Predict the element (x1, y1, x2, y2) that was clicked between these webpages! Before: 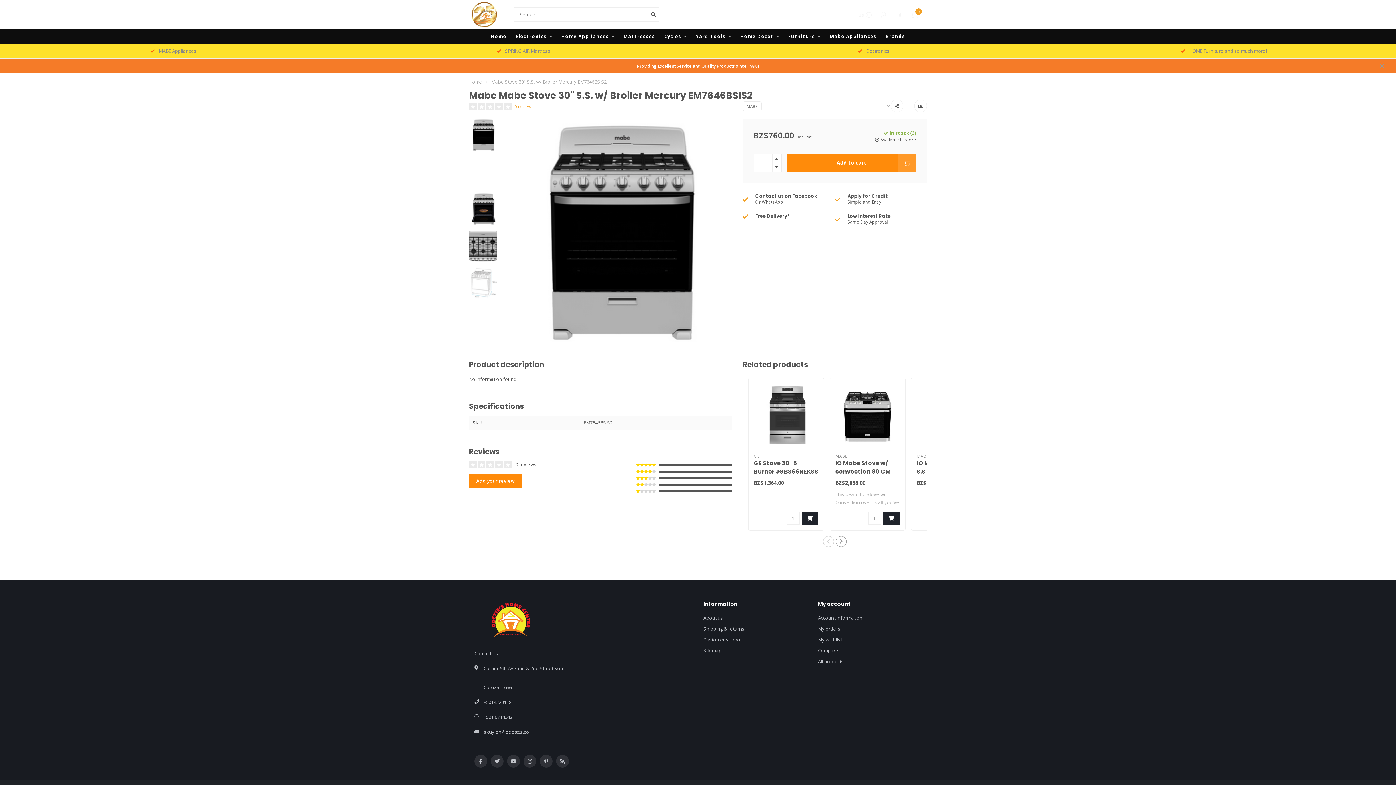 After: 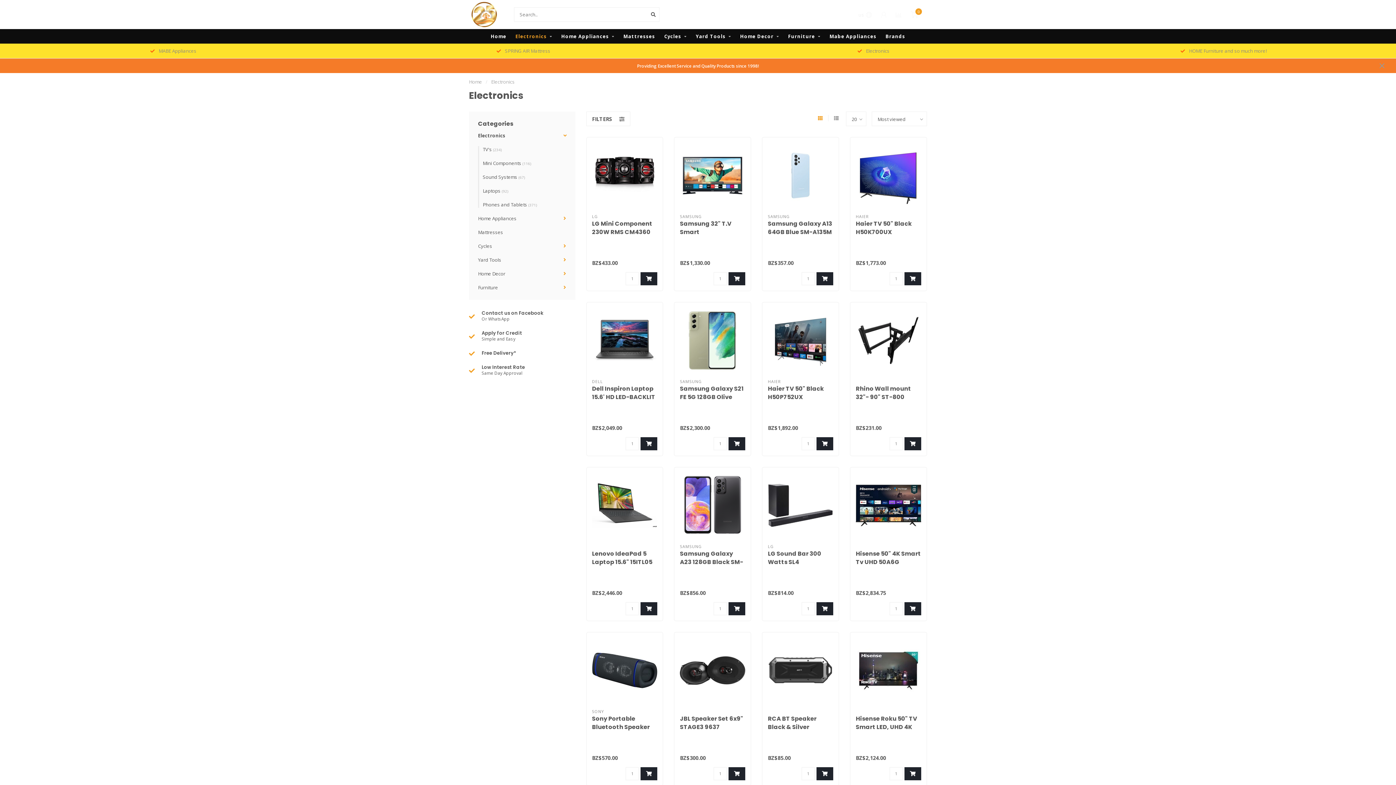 Action: bbox: (515, 29, 552, 43) label: Electronics